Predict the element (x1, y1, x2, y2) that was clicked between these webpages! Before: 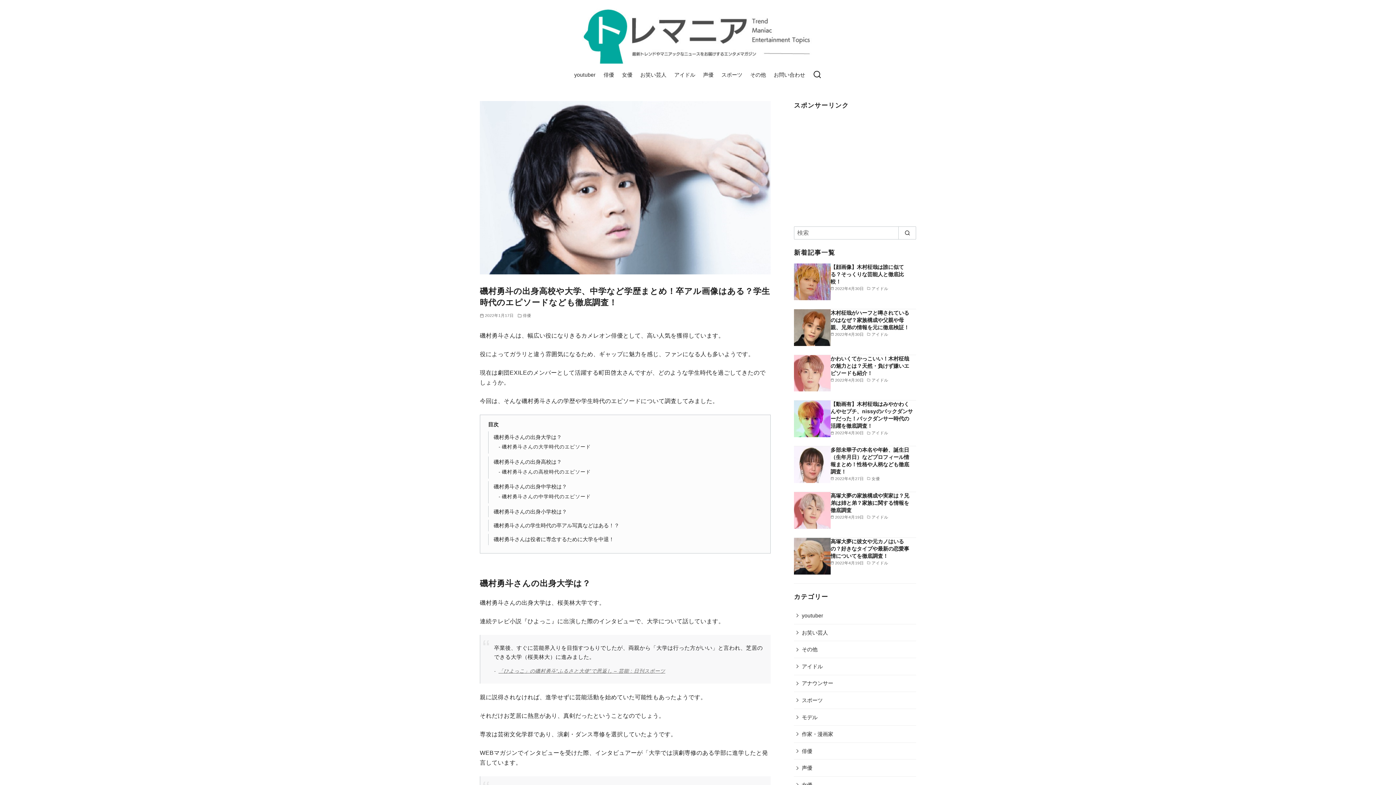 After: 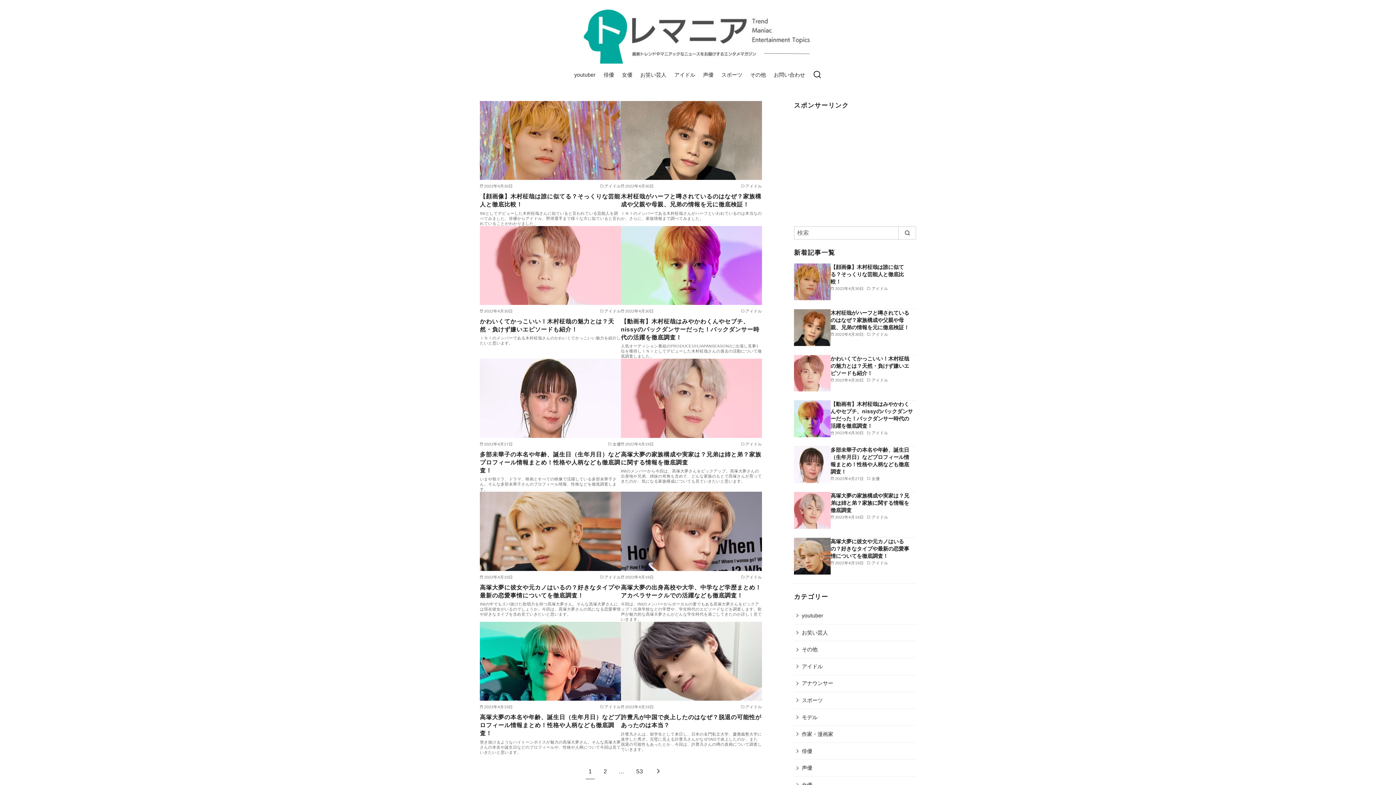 Action: bbox: (491, 5, 904, 63)